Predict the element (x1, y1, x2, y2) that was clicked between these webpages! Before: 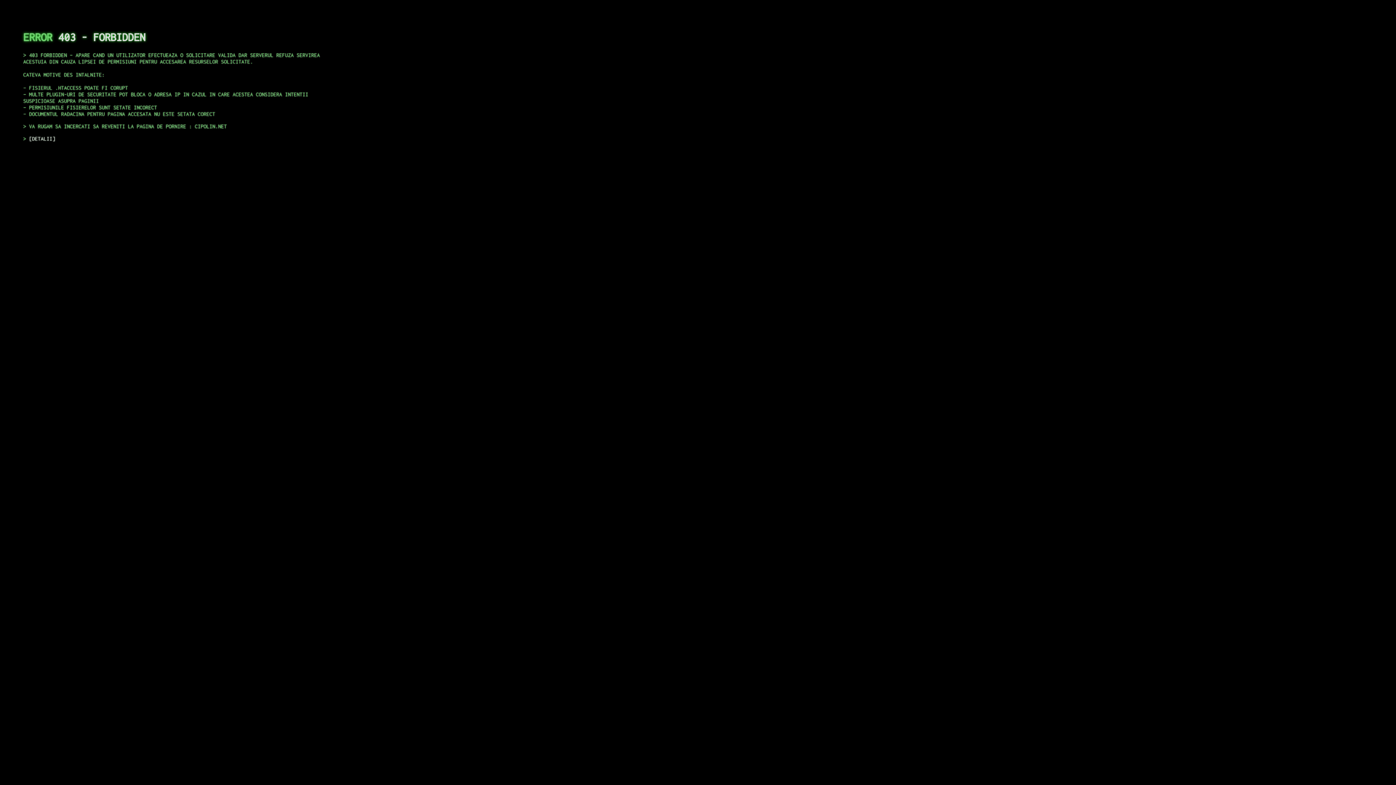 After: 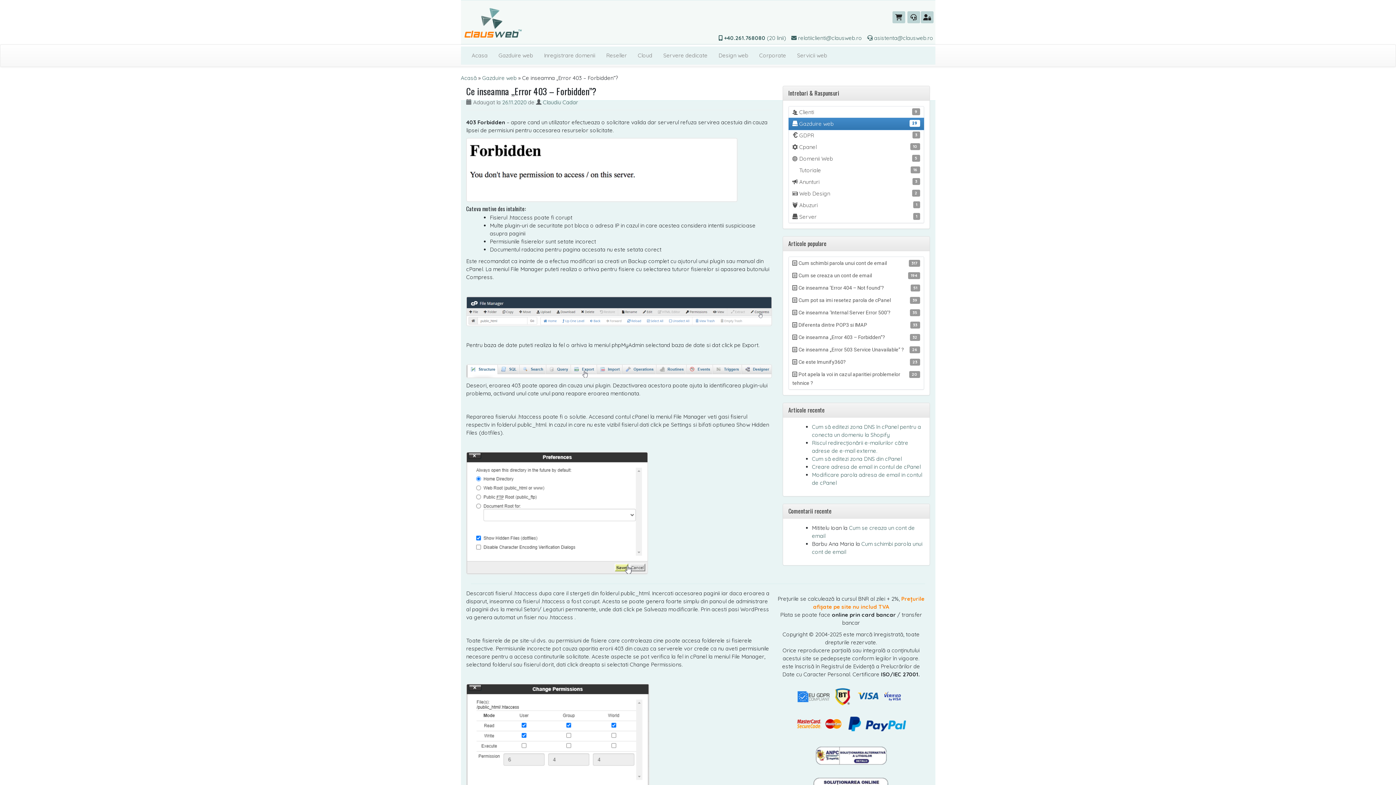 Action: bbox: (29, 135, 55, 141) label: DETALII